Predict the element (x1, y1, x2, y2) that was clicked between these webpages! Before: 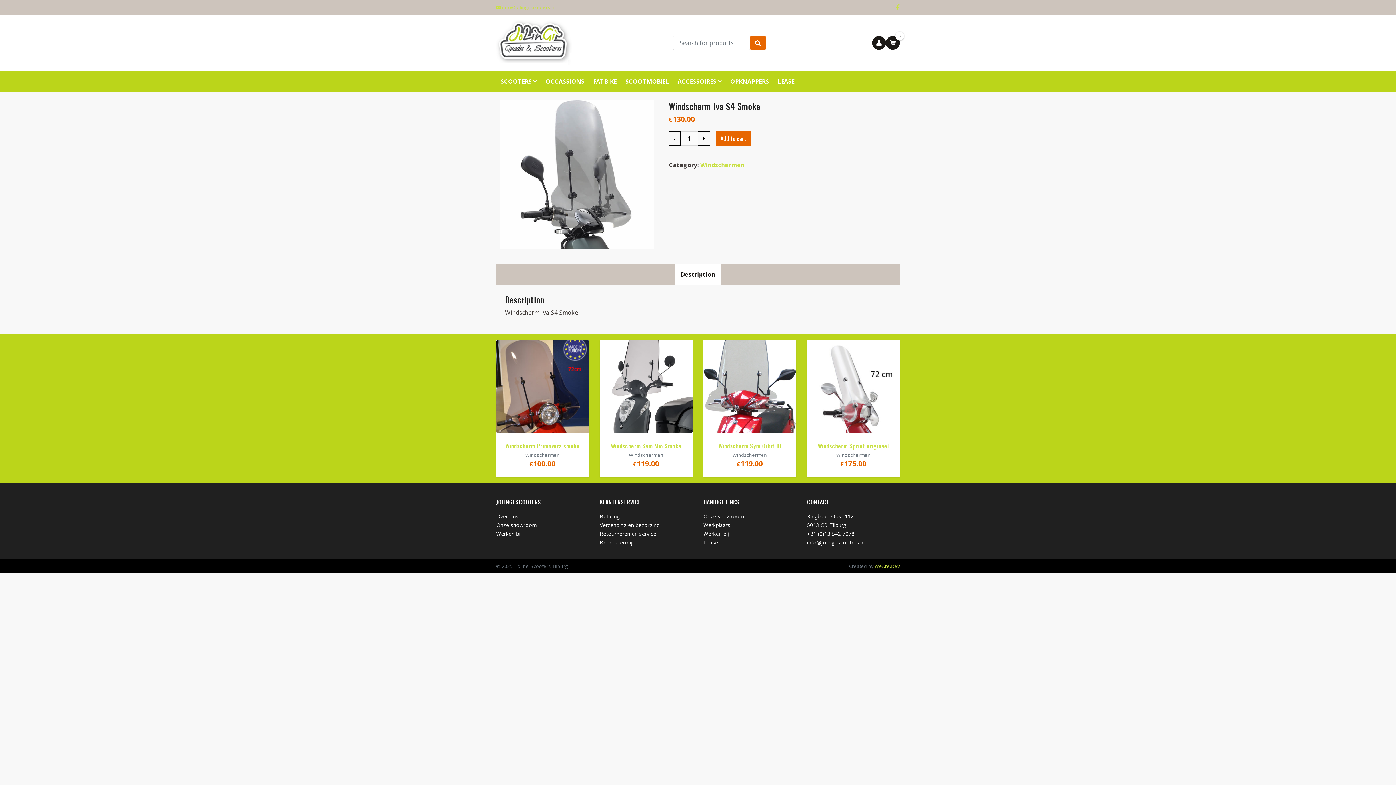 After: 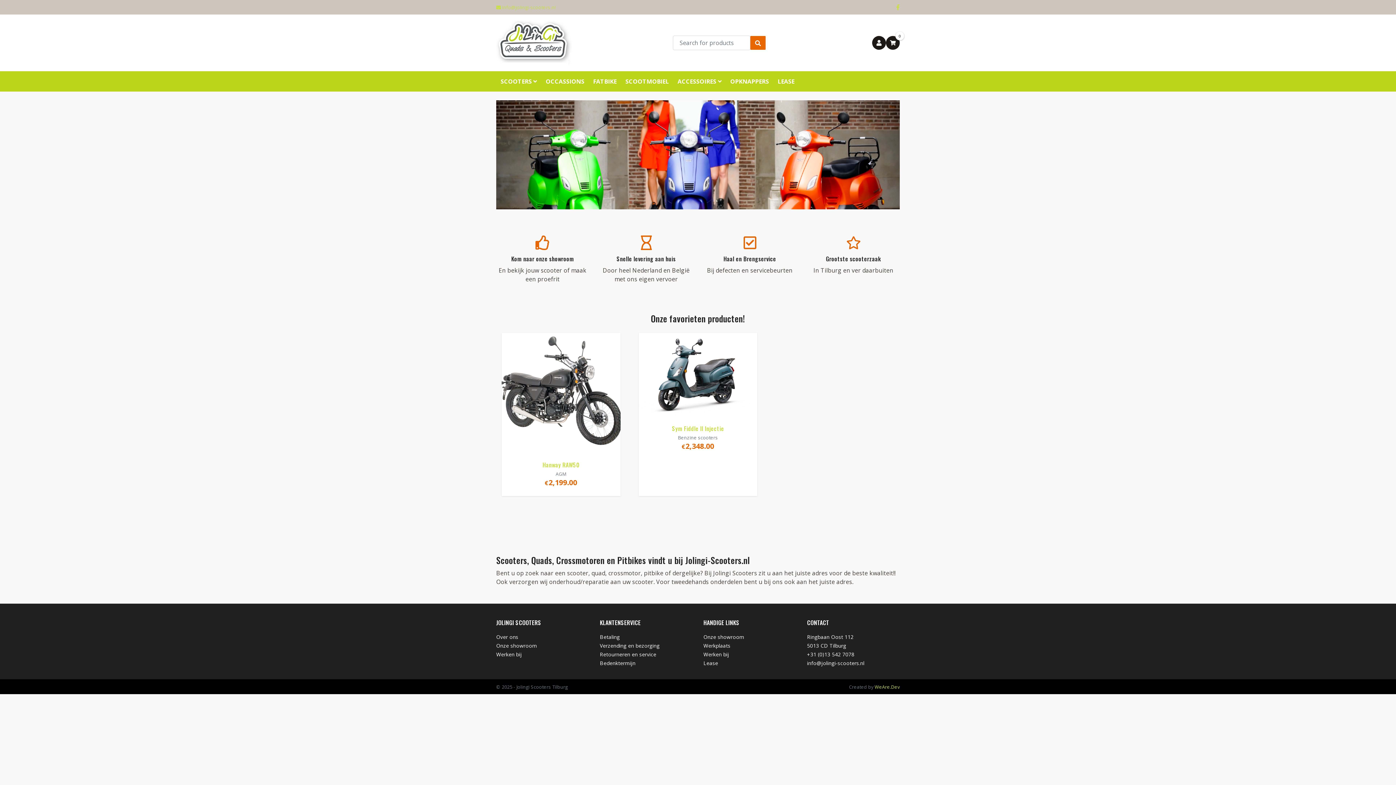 Action: bbox: (496, 20, 572, 65)